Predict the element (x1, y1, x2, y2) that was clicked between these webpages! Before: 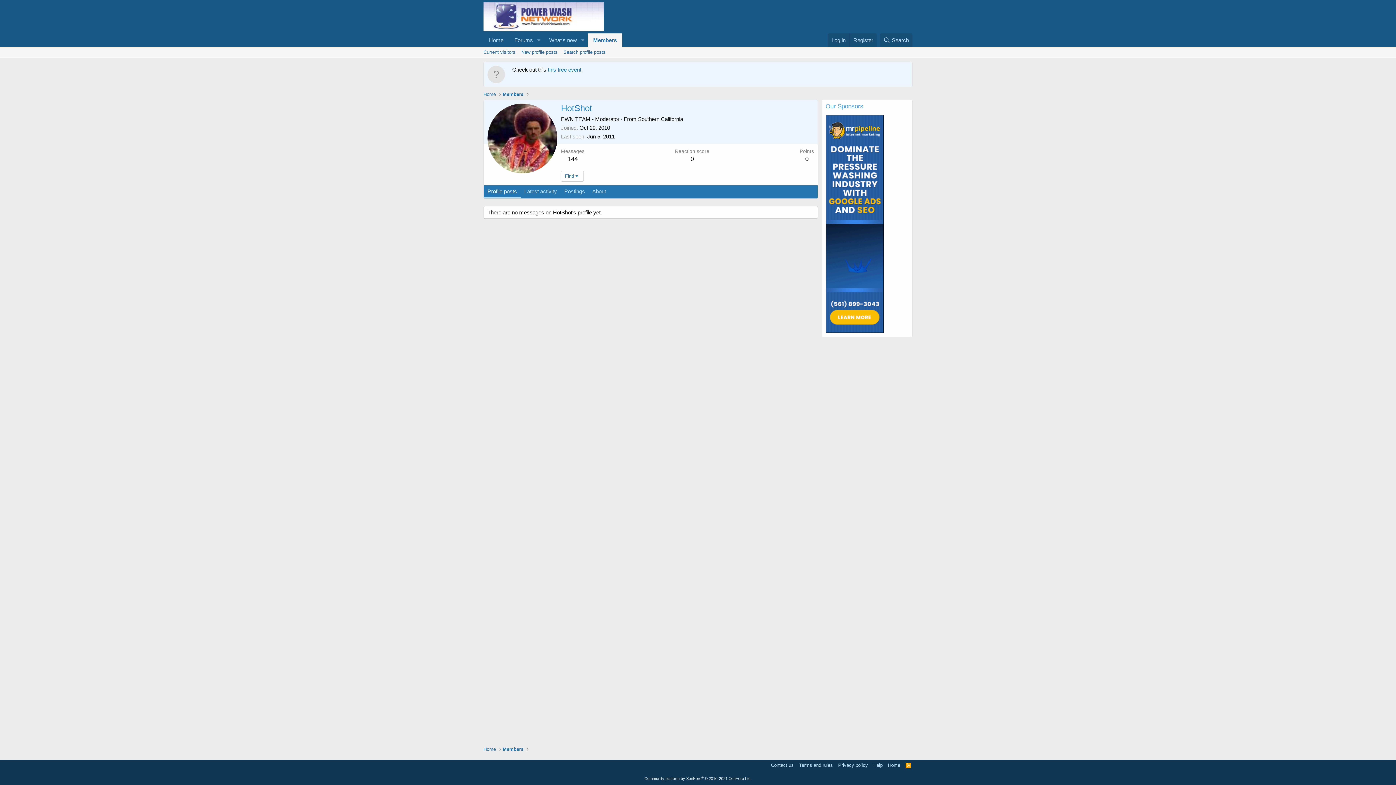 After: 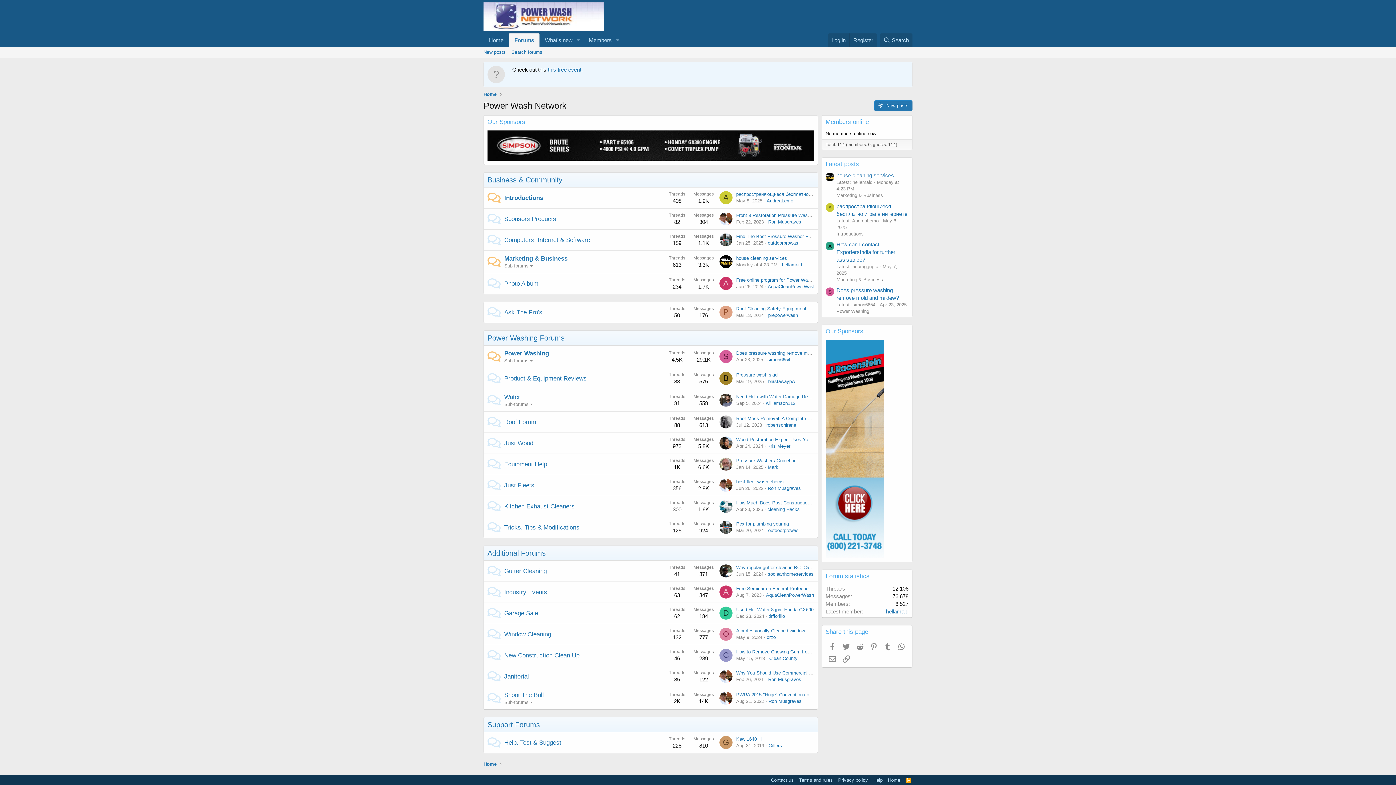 Action: bbox: (886, 762, 902, 769) label: Home